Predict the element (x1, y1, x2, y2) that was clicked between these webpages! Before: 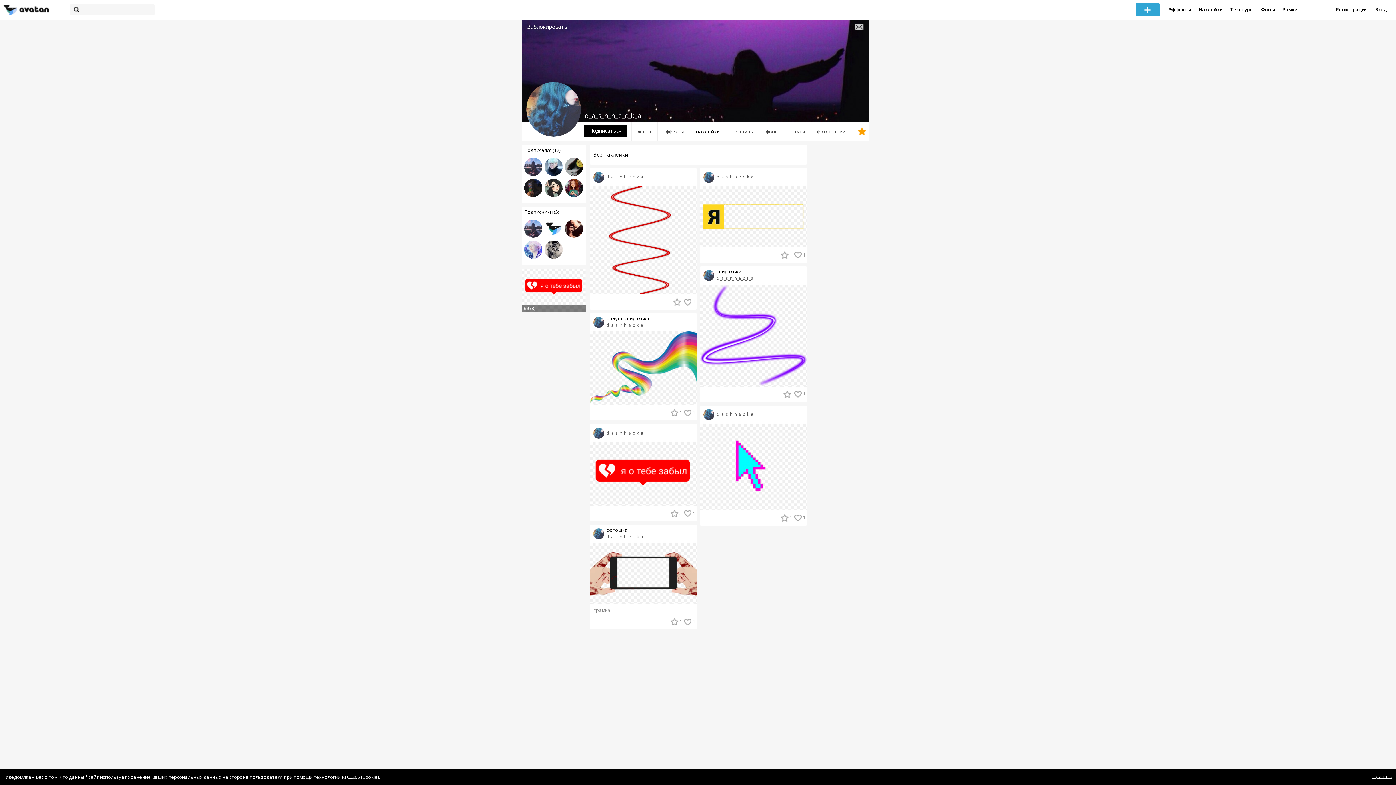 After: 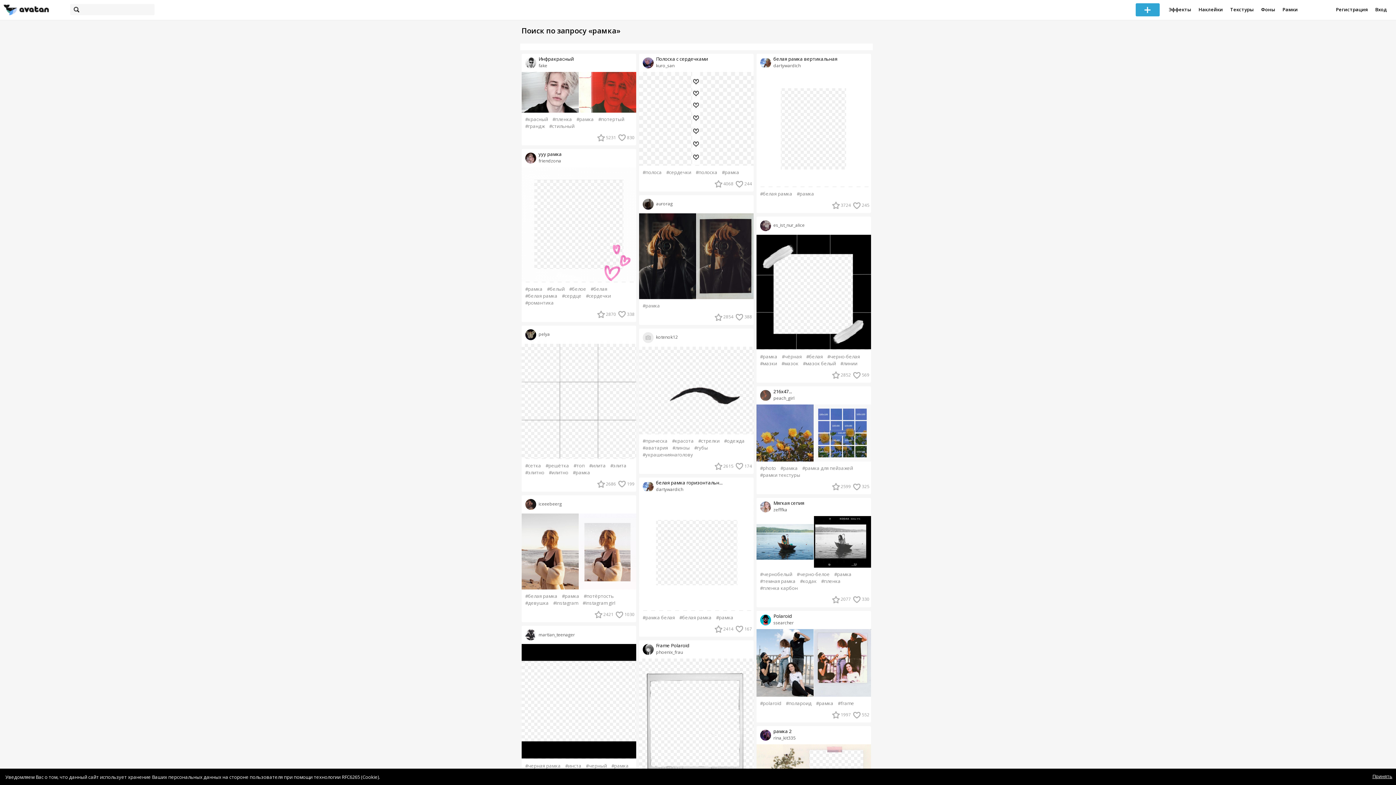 Action: bbox: (593, 608, 610, 613) label: #рамка